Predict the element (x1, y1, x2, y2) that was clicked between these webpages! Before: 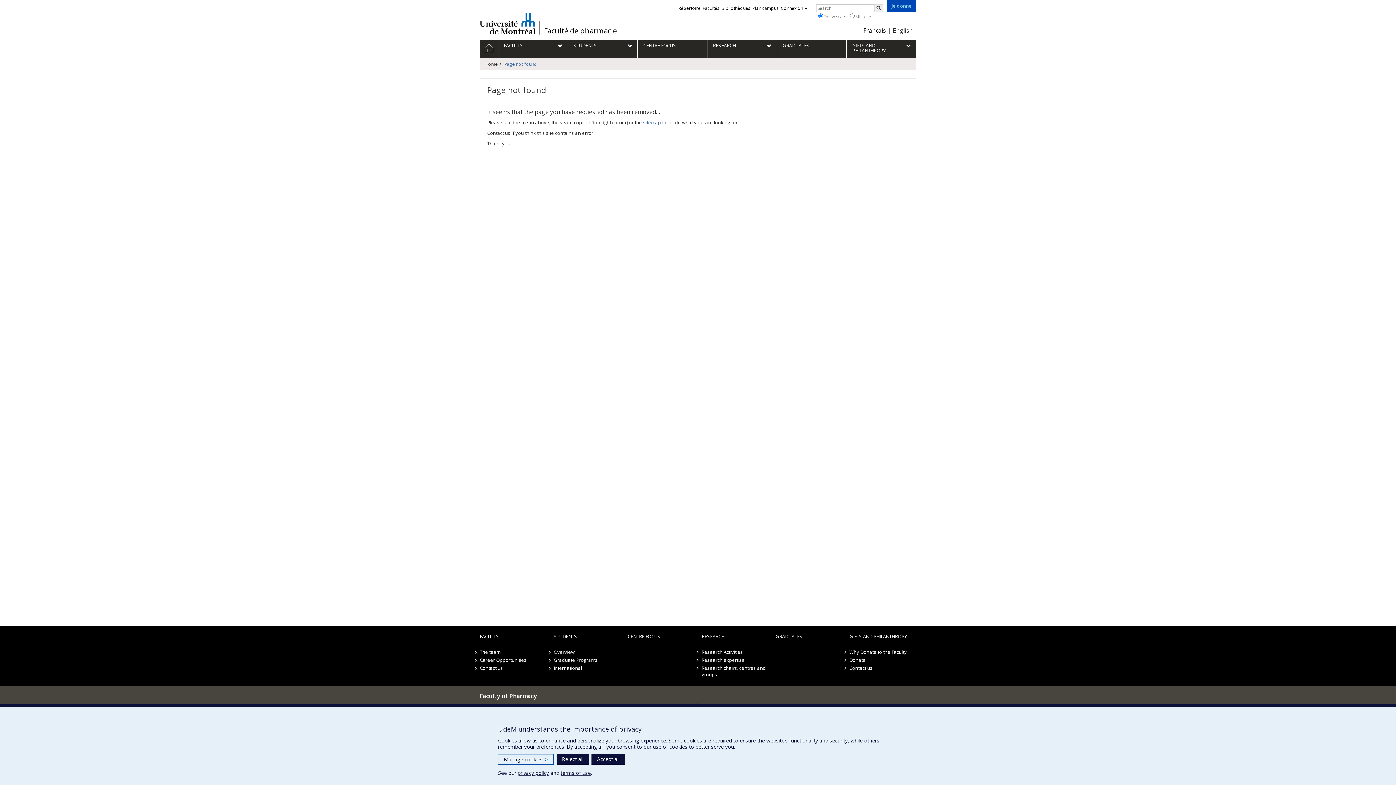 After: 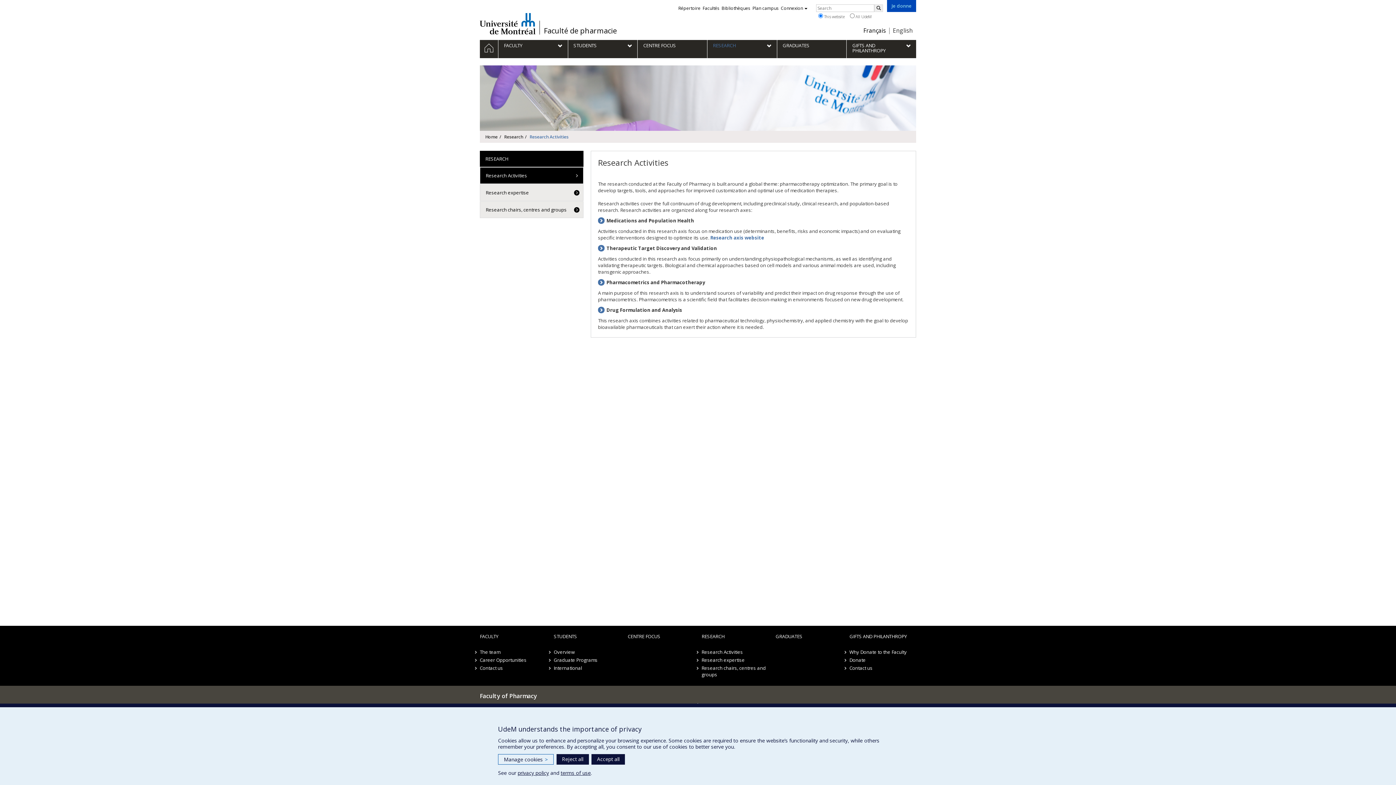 Action: label: Research Activities bbox: (701, 648, 768, 656)